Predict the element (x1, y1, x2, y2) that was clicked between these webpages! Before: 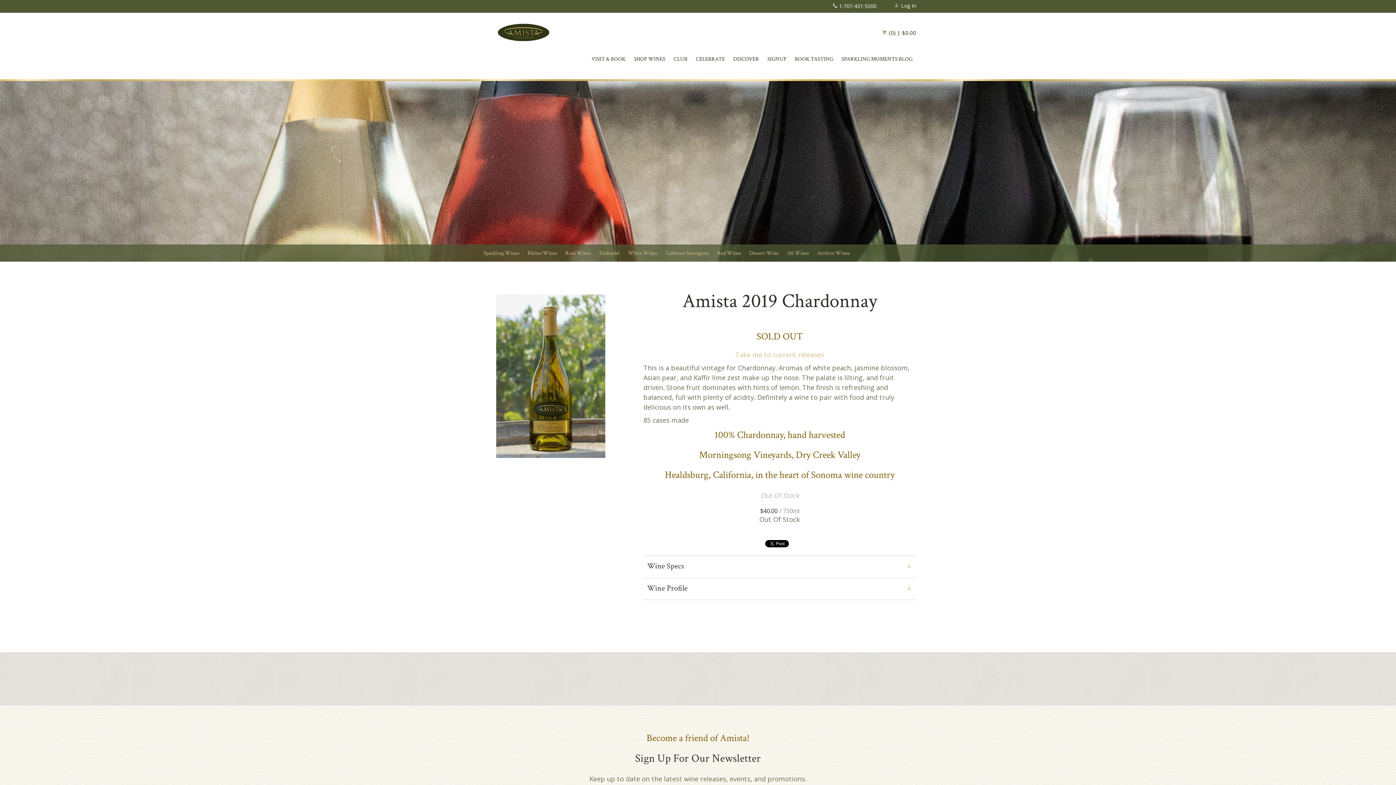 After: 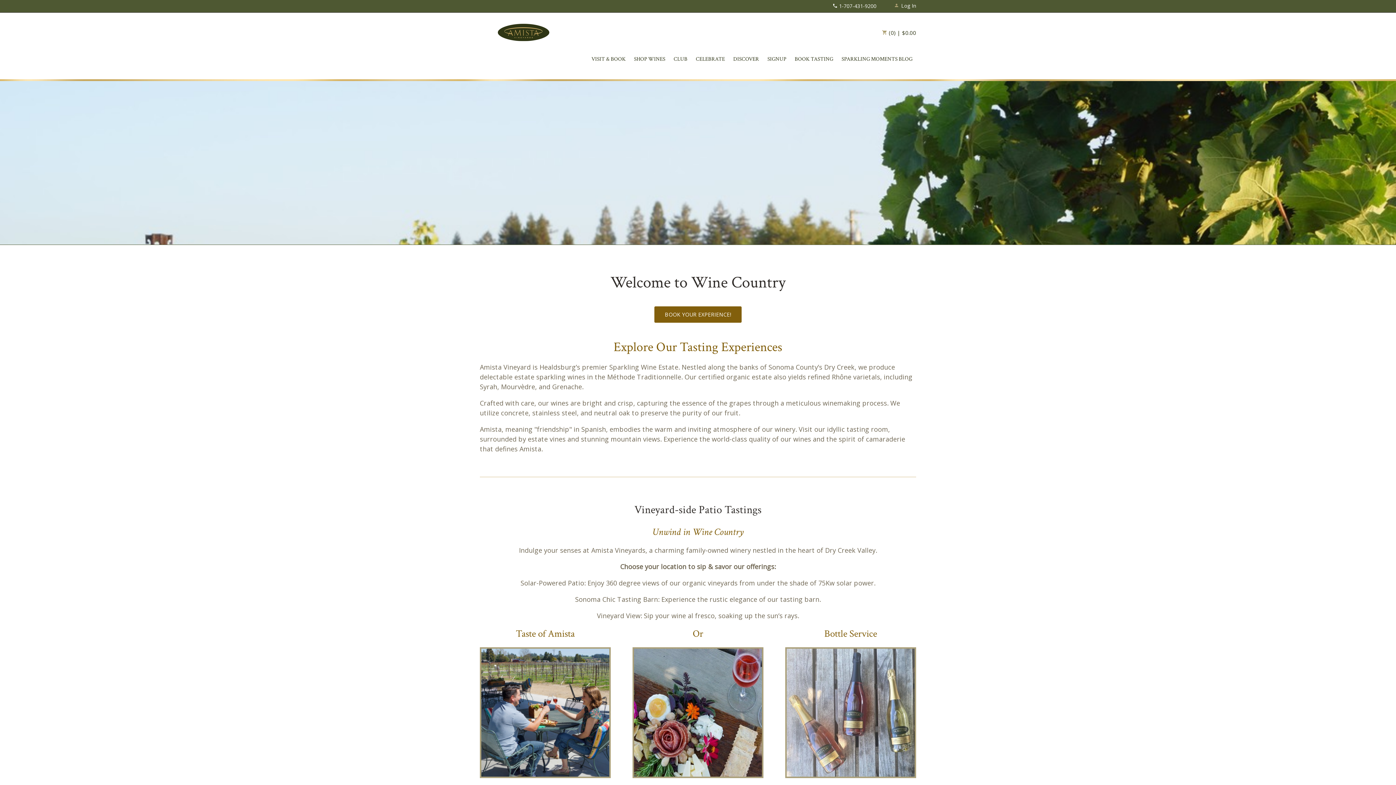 Action: label: VISIT & BOOK bbox: (591, 39, 625, 79)